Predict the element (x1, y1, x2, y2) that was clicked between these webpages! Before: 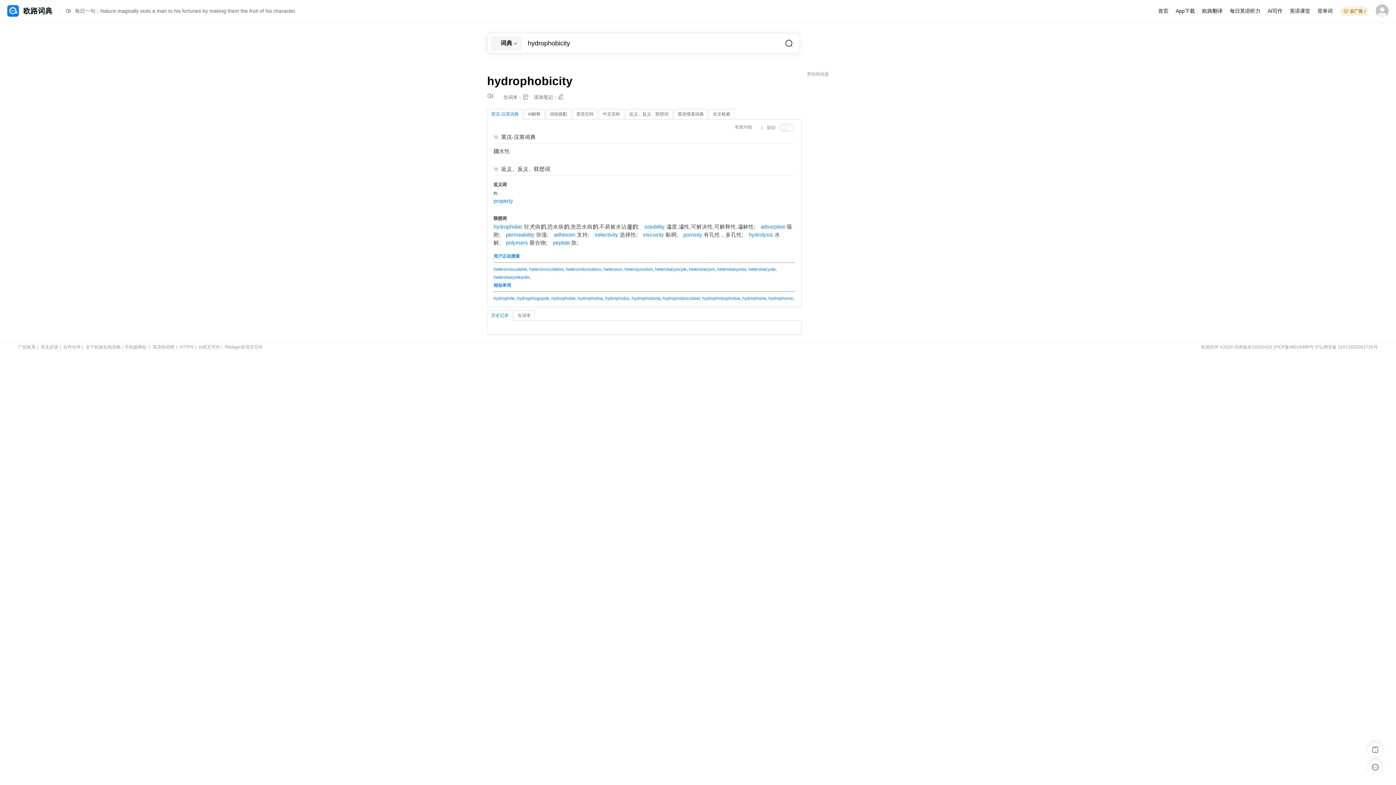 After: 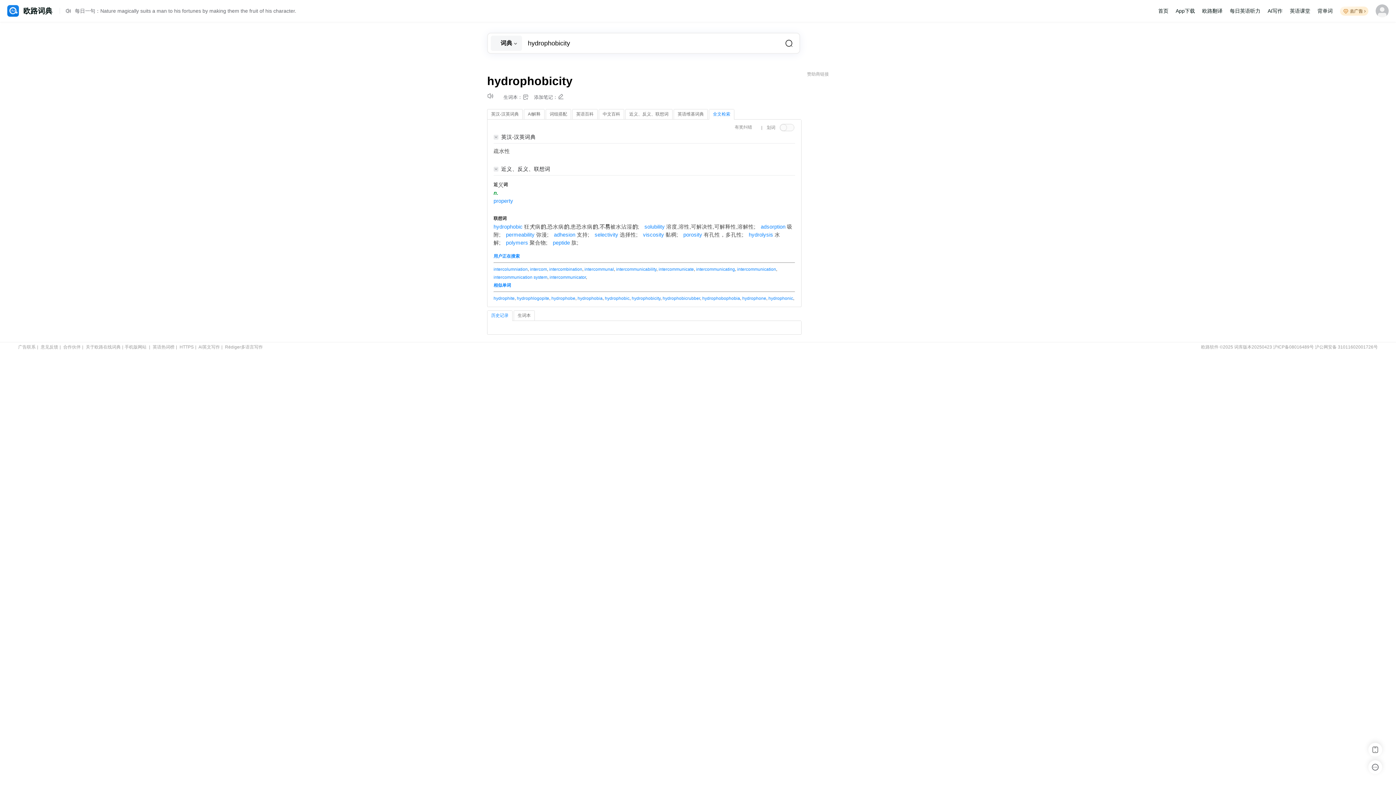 Action: label: 全文检索 bbox: (709, 109, 734, 119)